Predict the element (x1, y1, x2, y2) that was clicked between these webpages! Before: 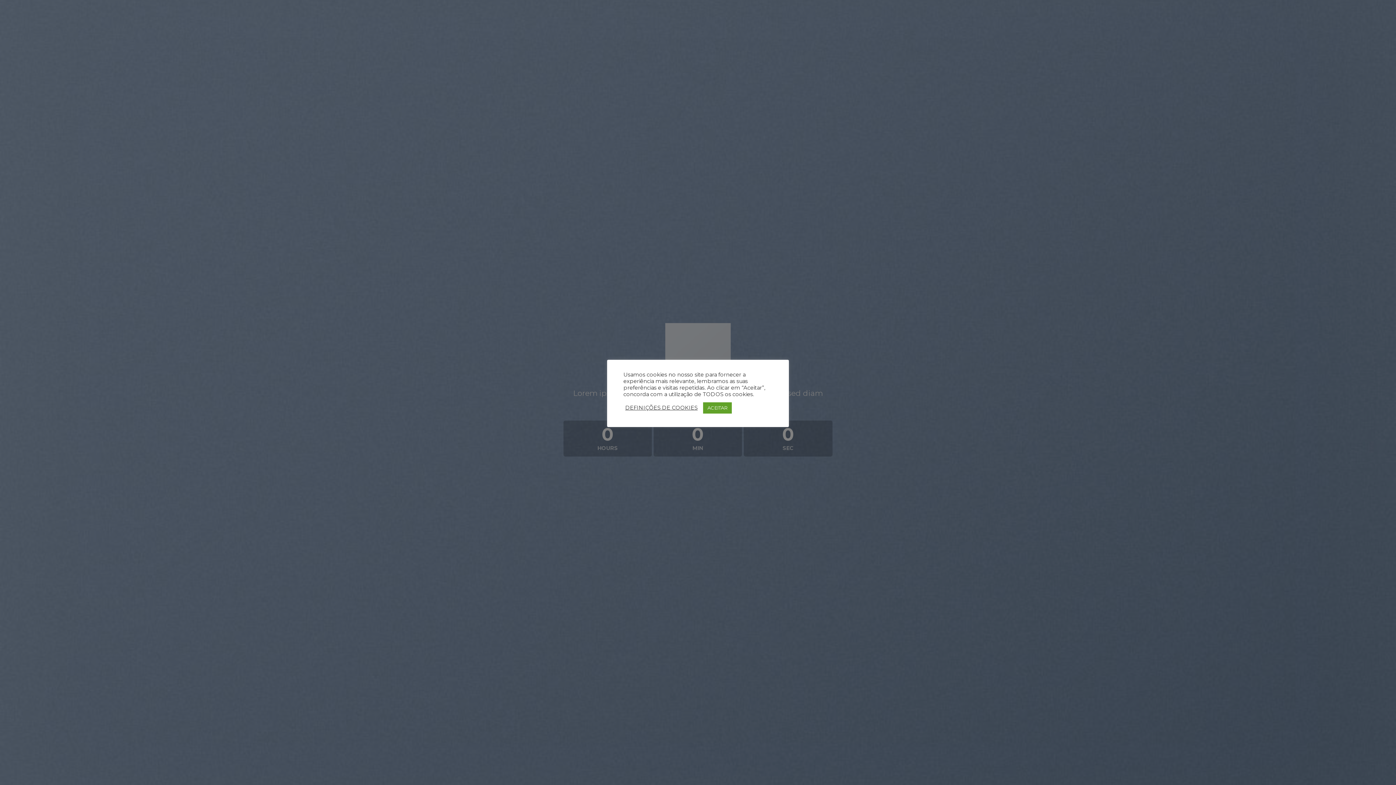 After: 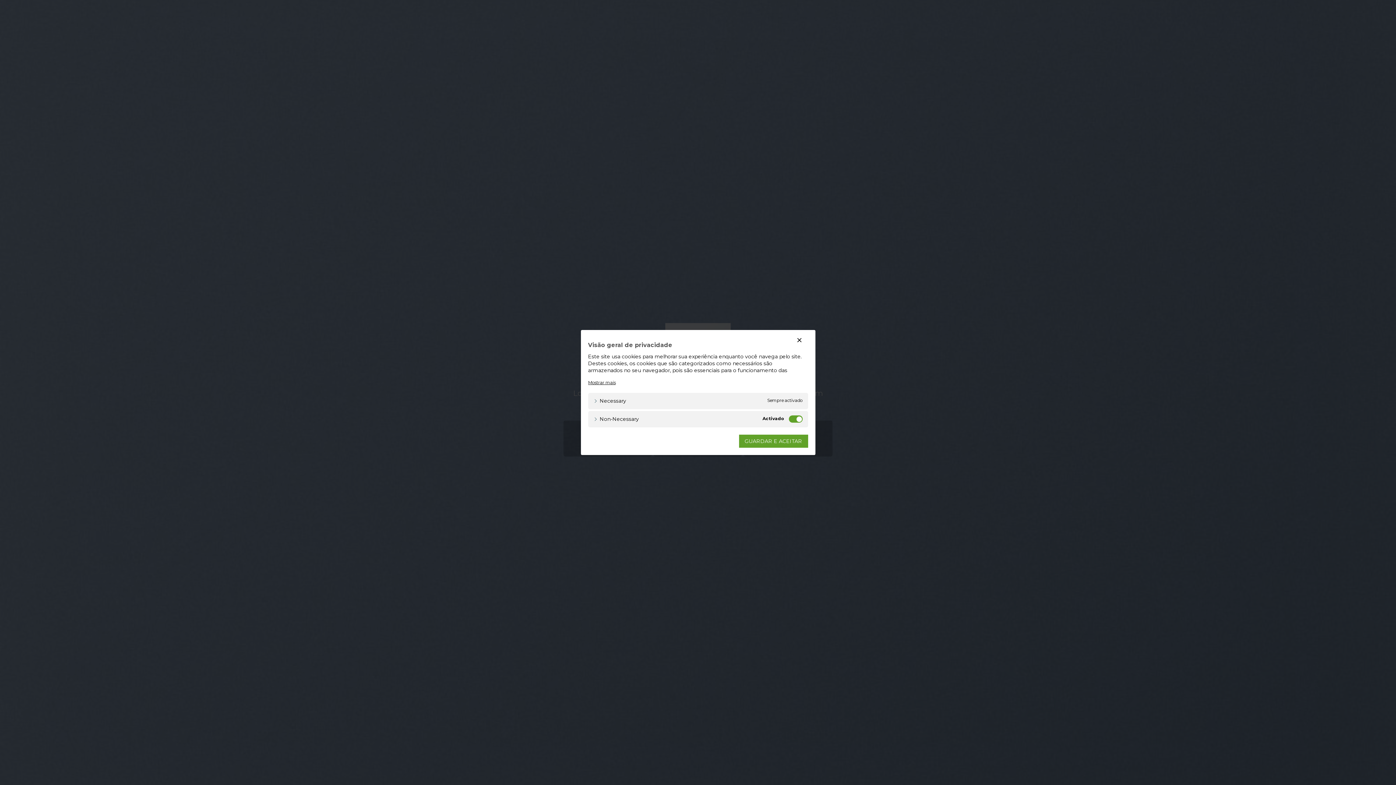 Action: label: DEFINIÇÕES DE COOKIES bbox: (625, 404, 697, 411)